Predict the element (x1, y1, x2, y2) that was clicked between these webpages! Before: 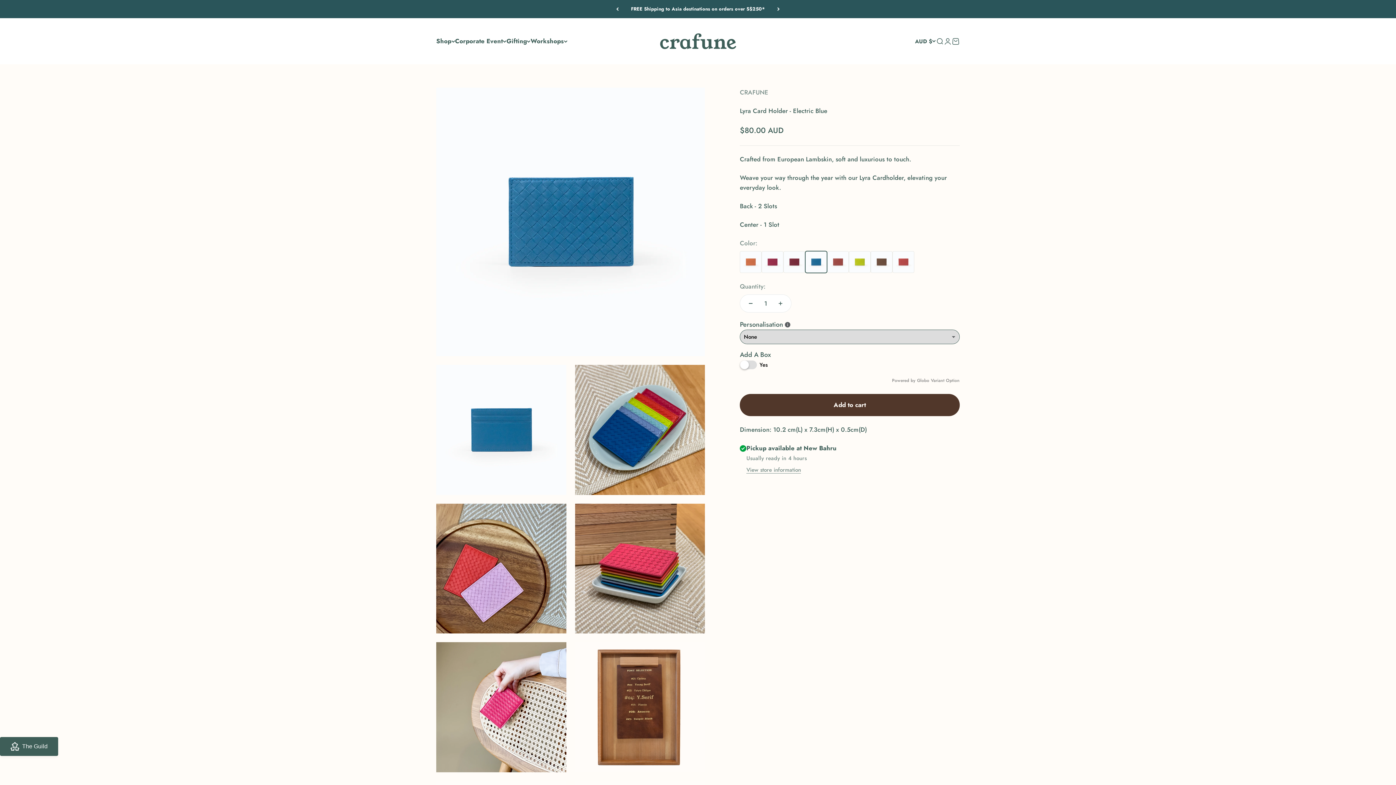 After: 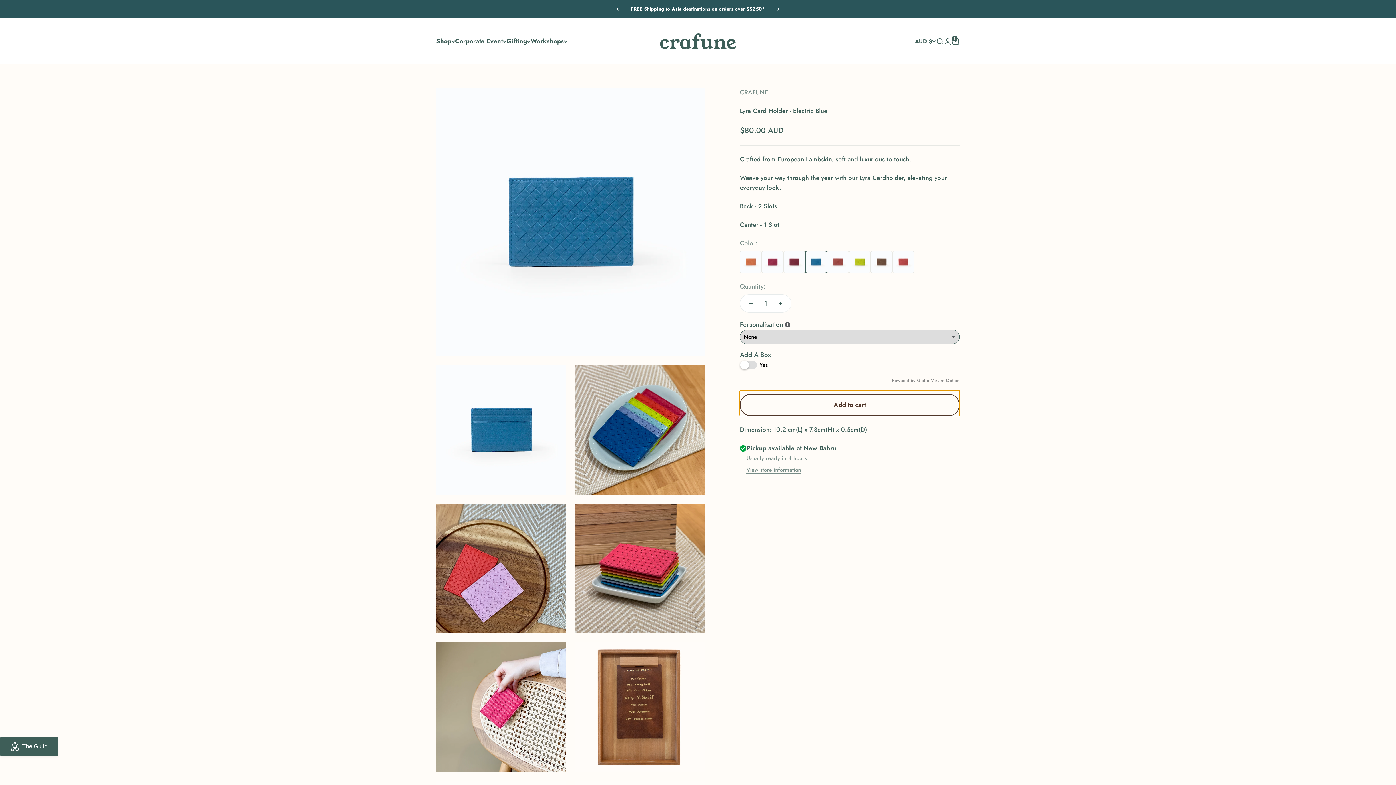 Action: bbox: (740, 394, 959, 416) label: Add to cart